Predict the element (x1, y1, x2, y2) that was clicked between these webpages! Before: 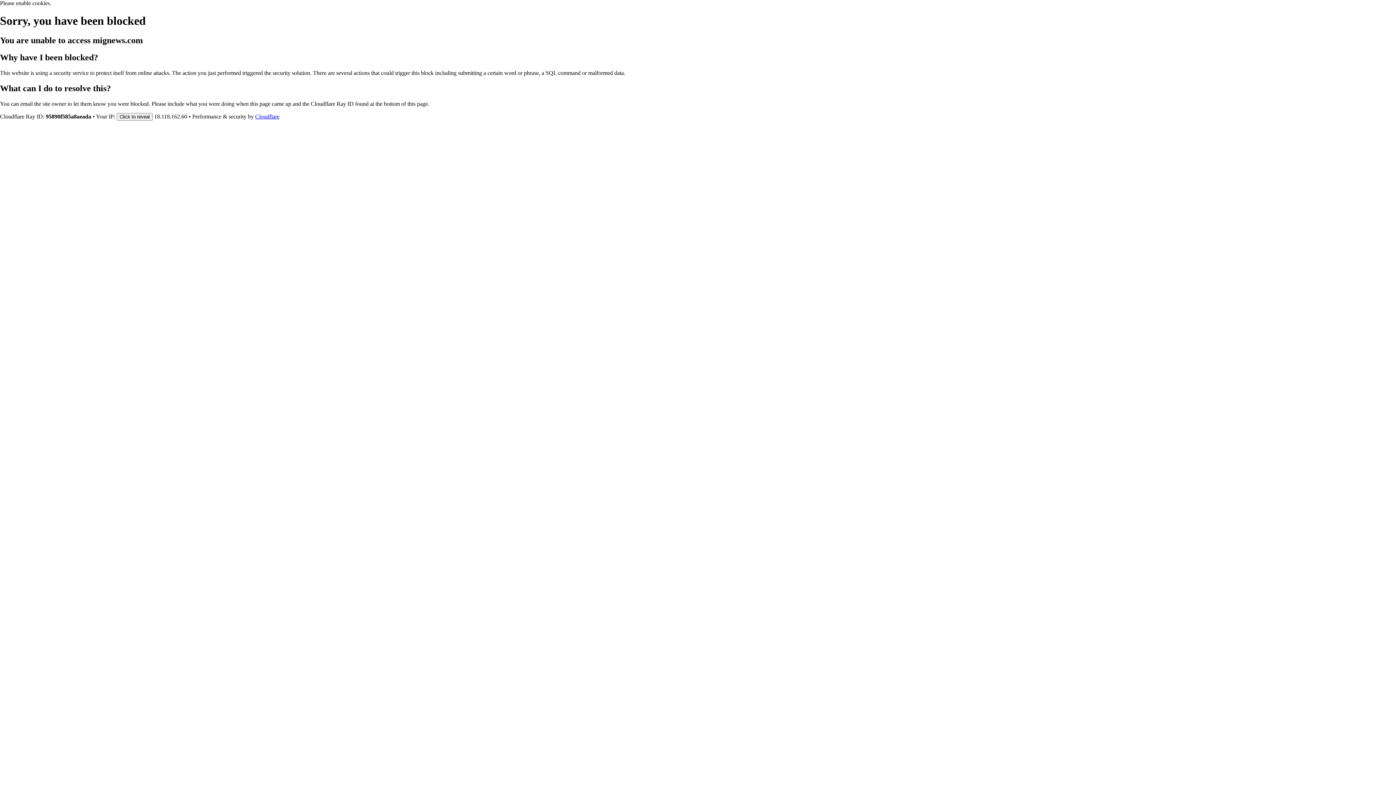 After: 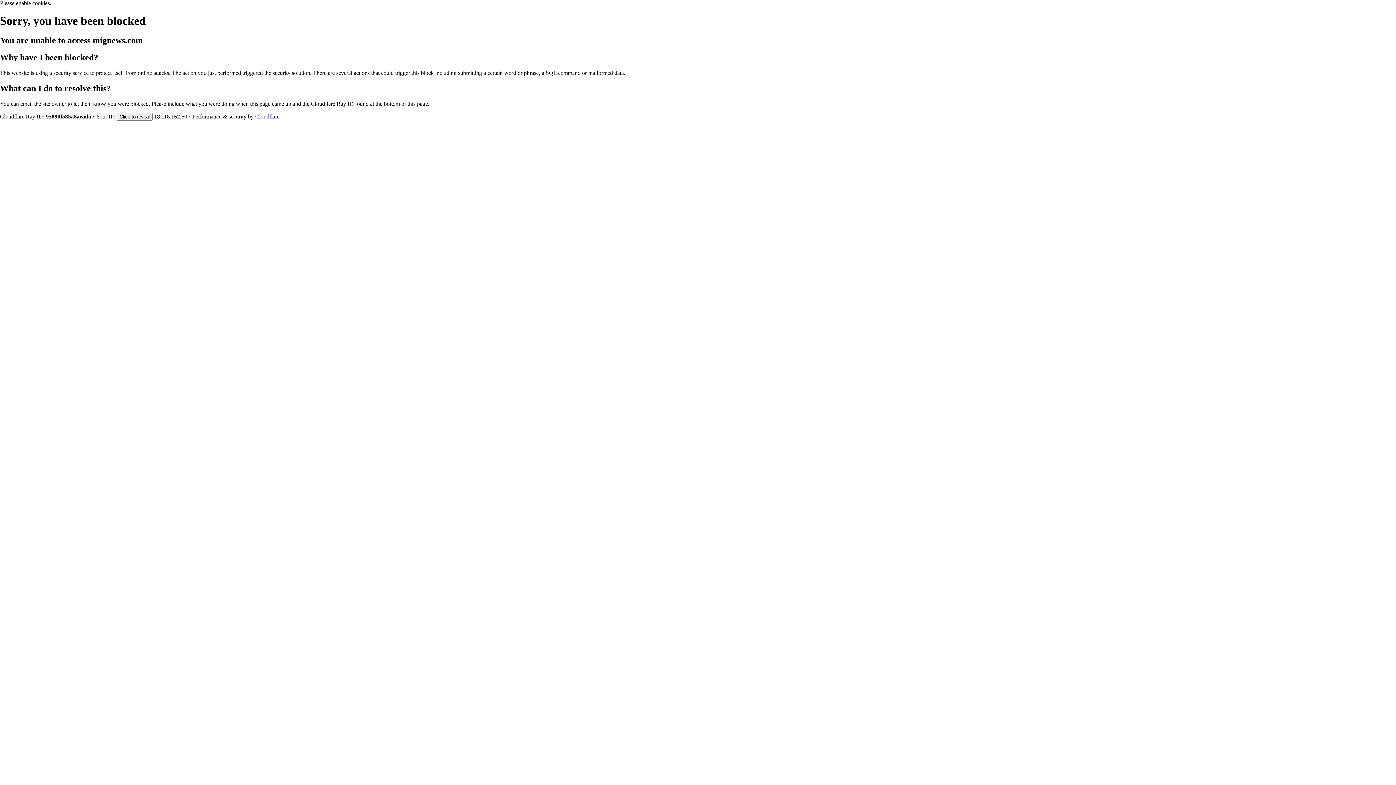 Action: label: Cloudflare bbox: (255, 113, 279, 119)